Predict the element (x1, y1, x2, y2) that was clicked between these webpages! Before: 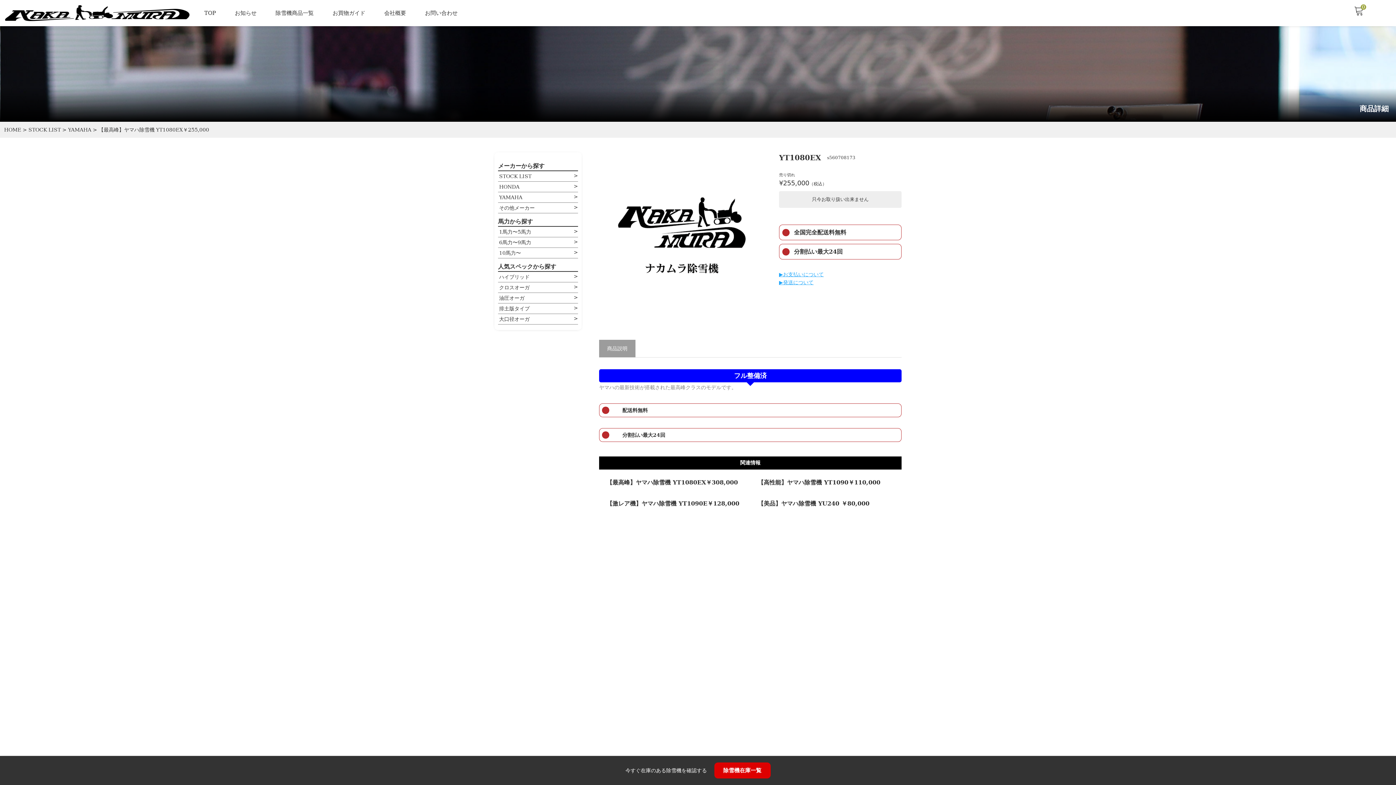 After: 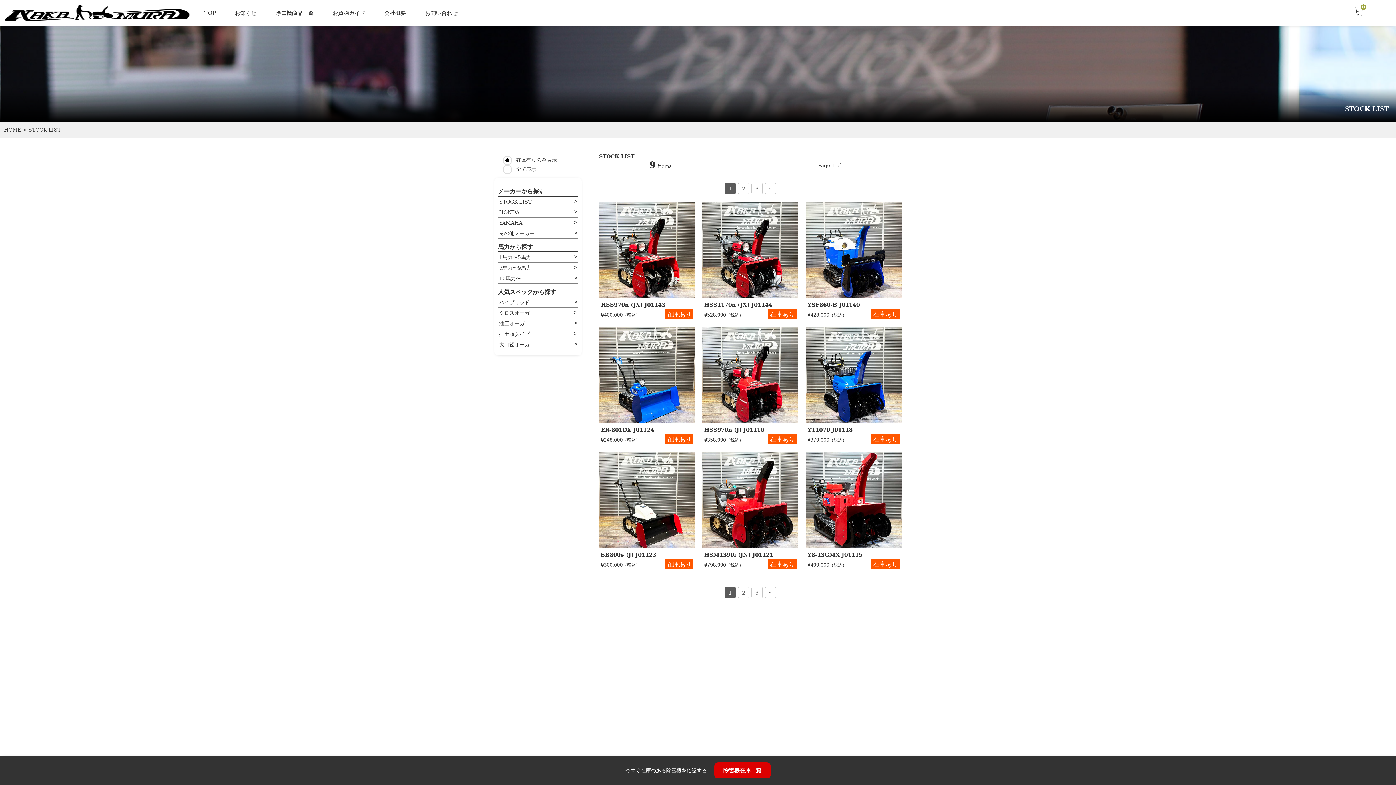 Action: bbox: (714, 762, 770, 778) label: 除雪機在庫一覧